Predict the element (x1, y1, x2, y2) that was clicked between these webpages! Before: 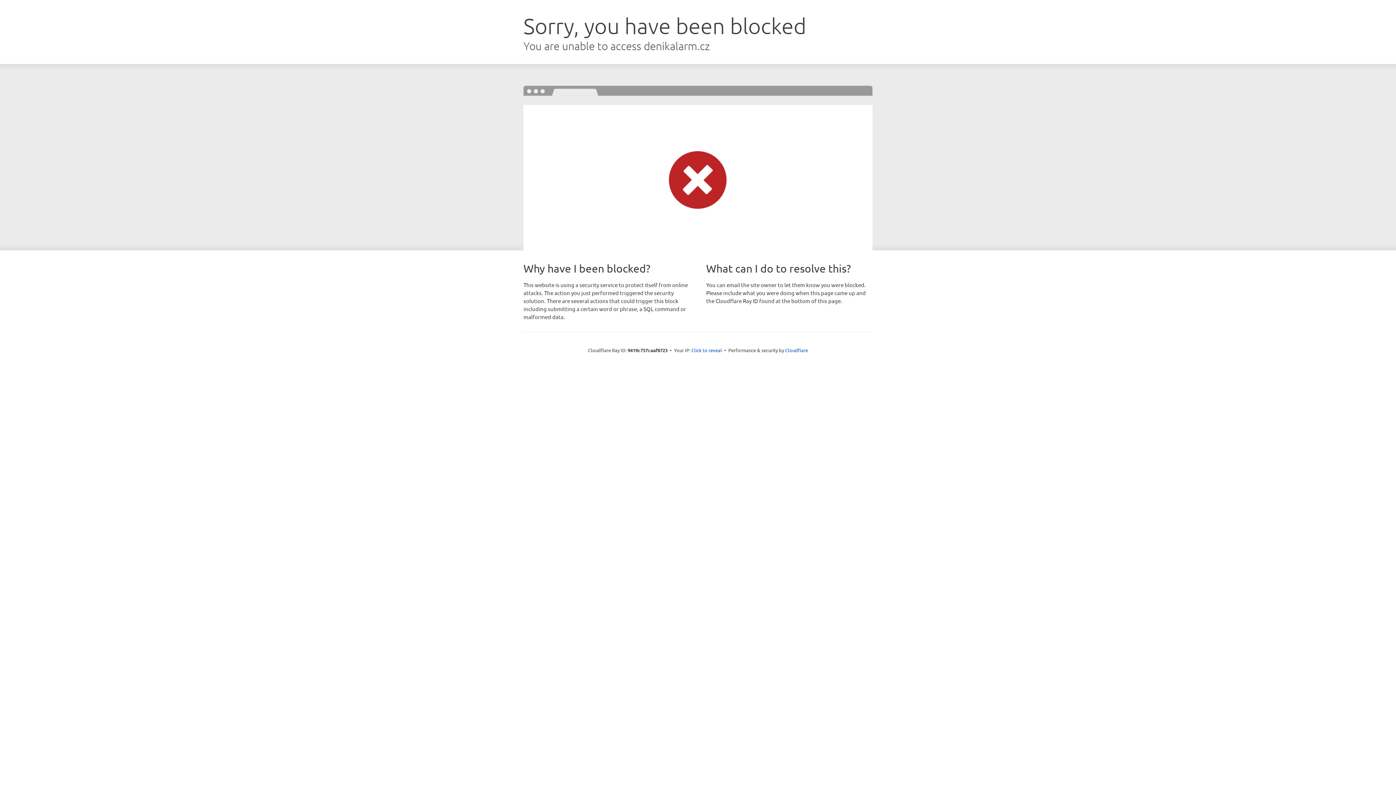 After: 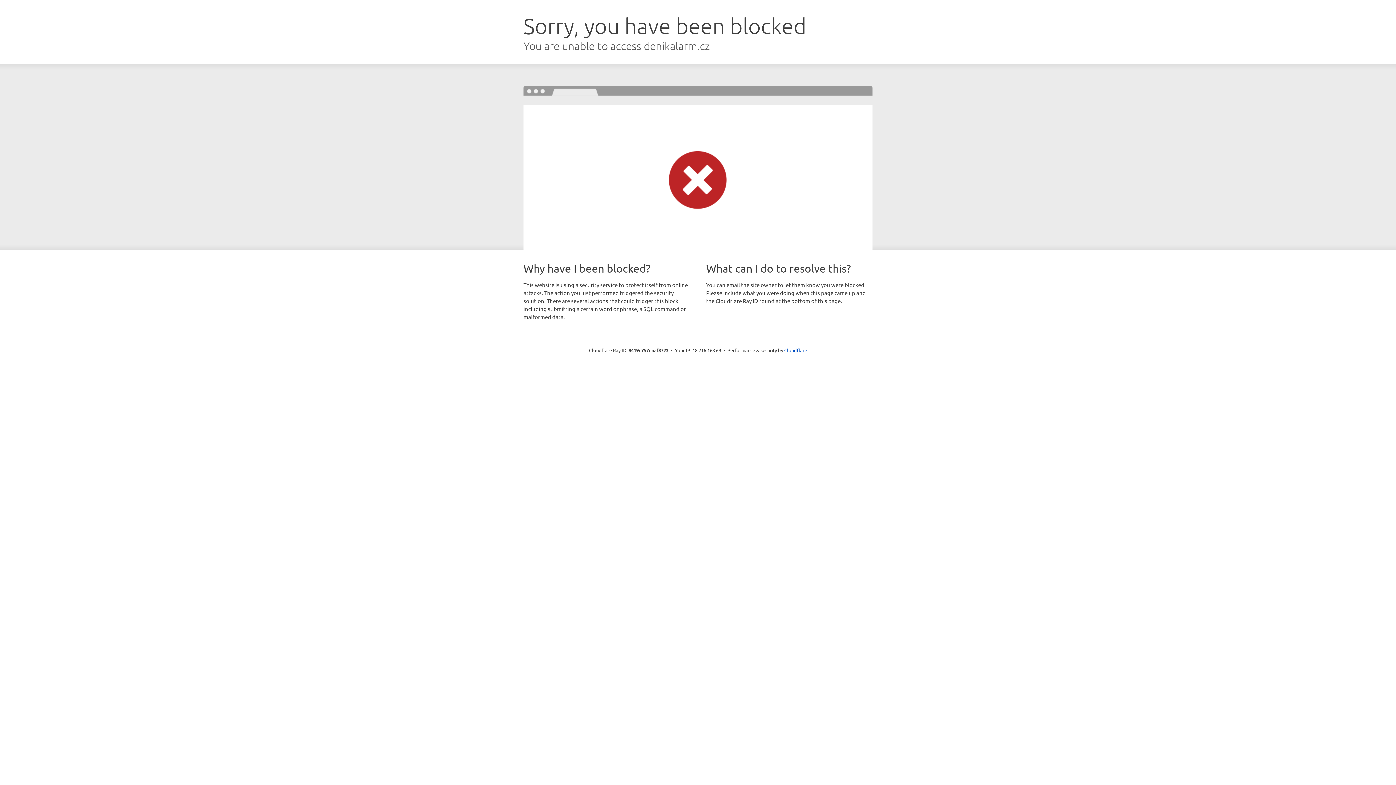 Action: bbox: (691, 346, 722, 353) label: Click to reveal